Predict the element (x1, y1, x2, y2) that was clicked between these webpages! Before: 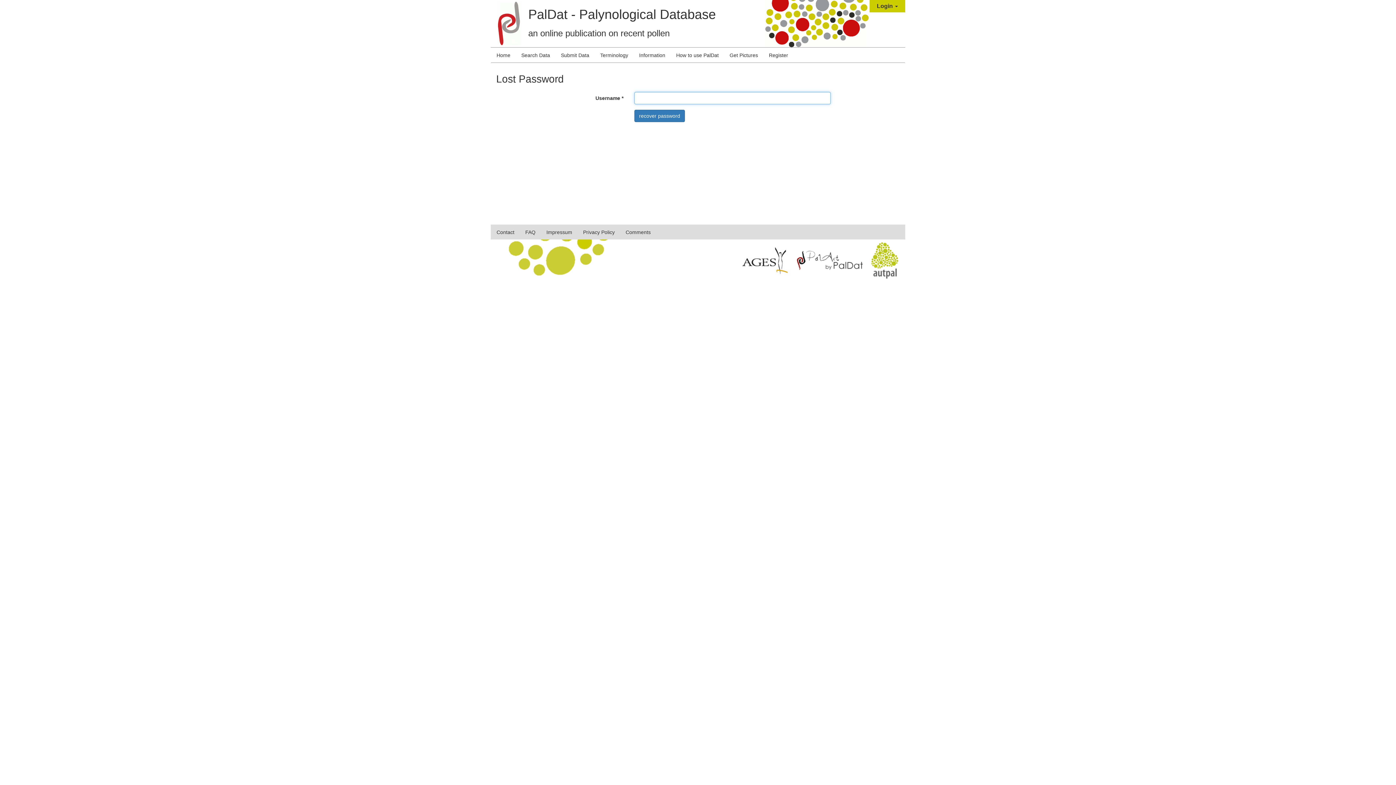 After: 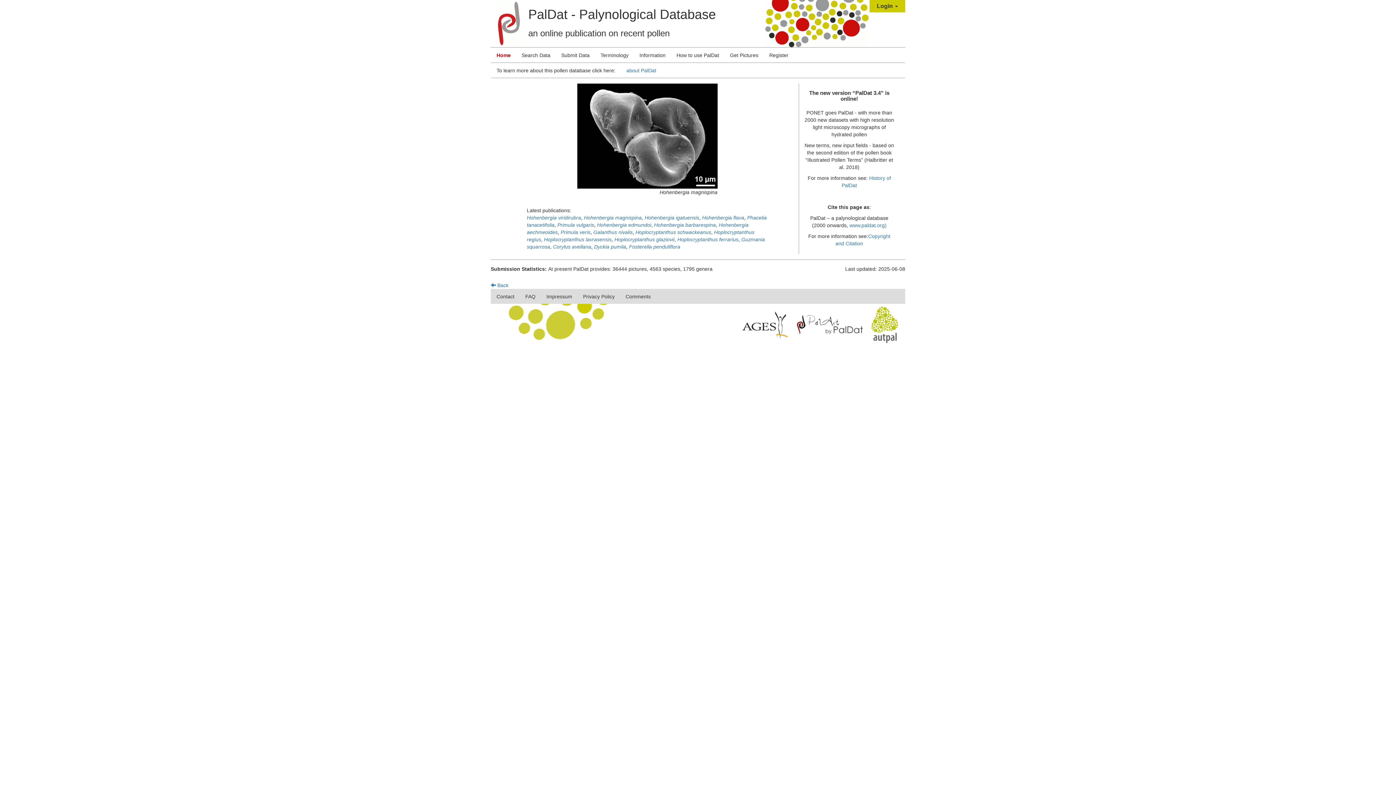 Action: bbox: (490, 20, 528, 26)